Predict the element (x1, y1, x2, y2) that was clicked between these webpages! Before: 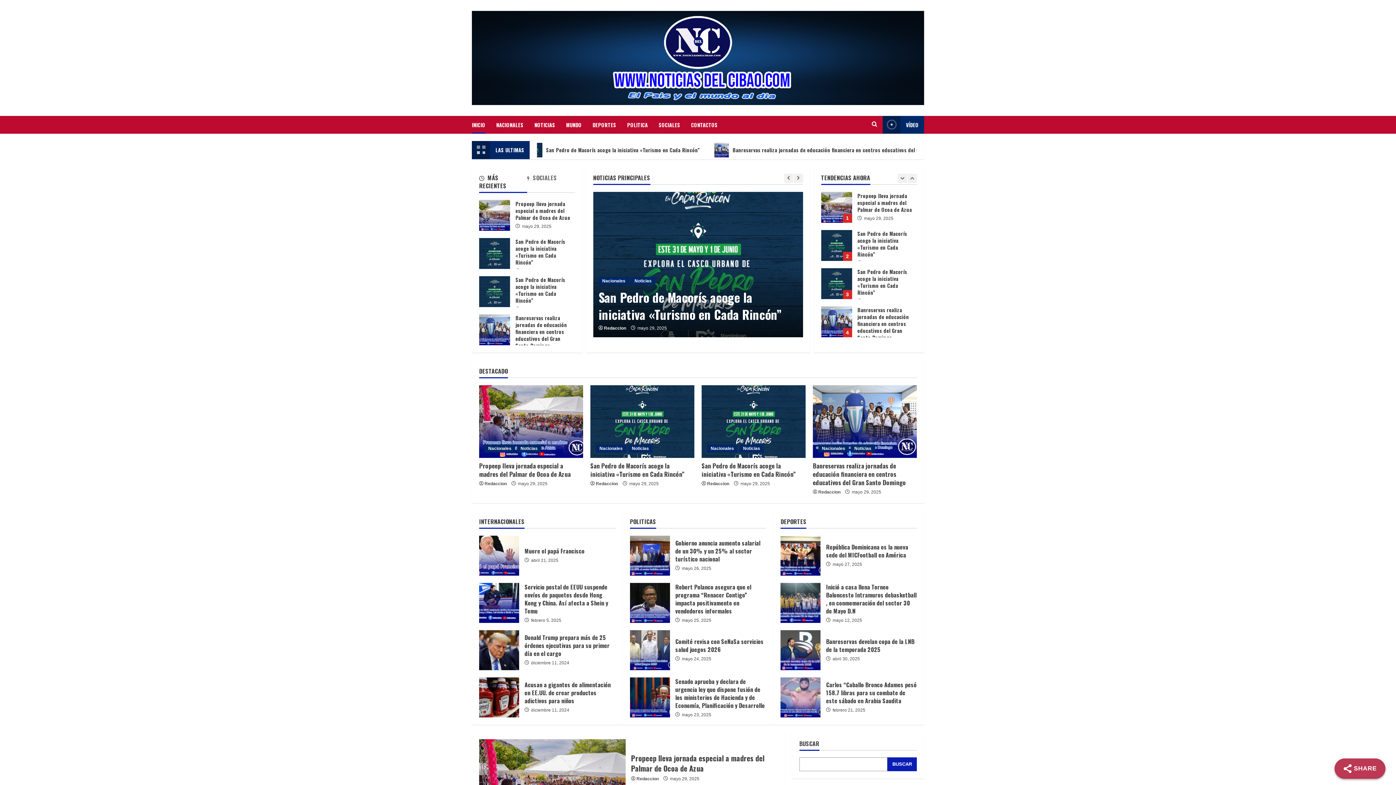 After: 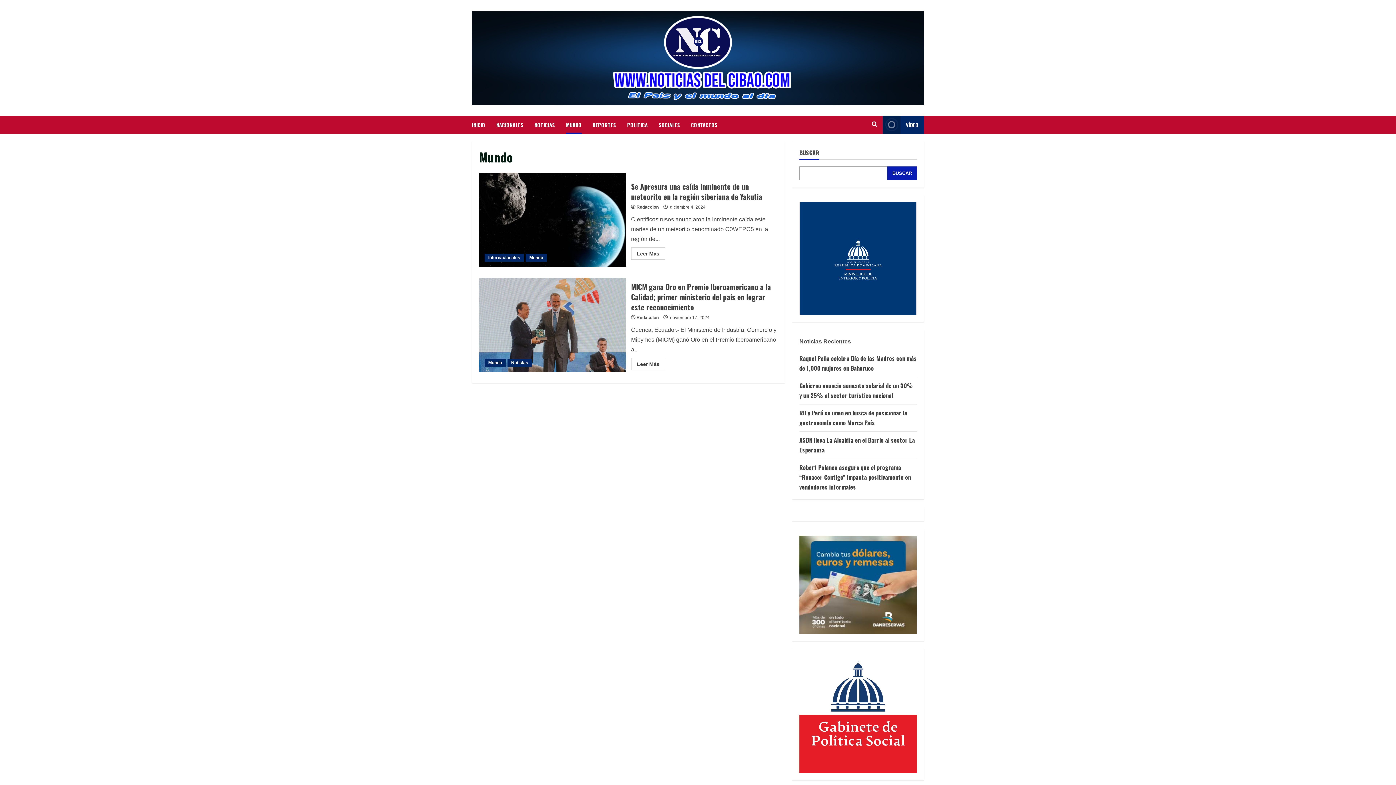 Action: label: MUNDO bbox: (560, 115, 587, 133)